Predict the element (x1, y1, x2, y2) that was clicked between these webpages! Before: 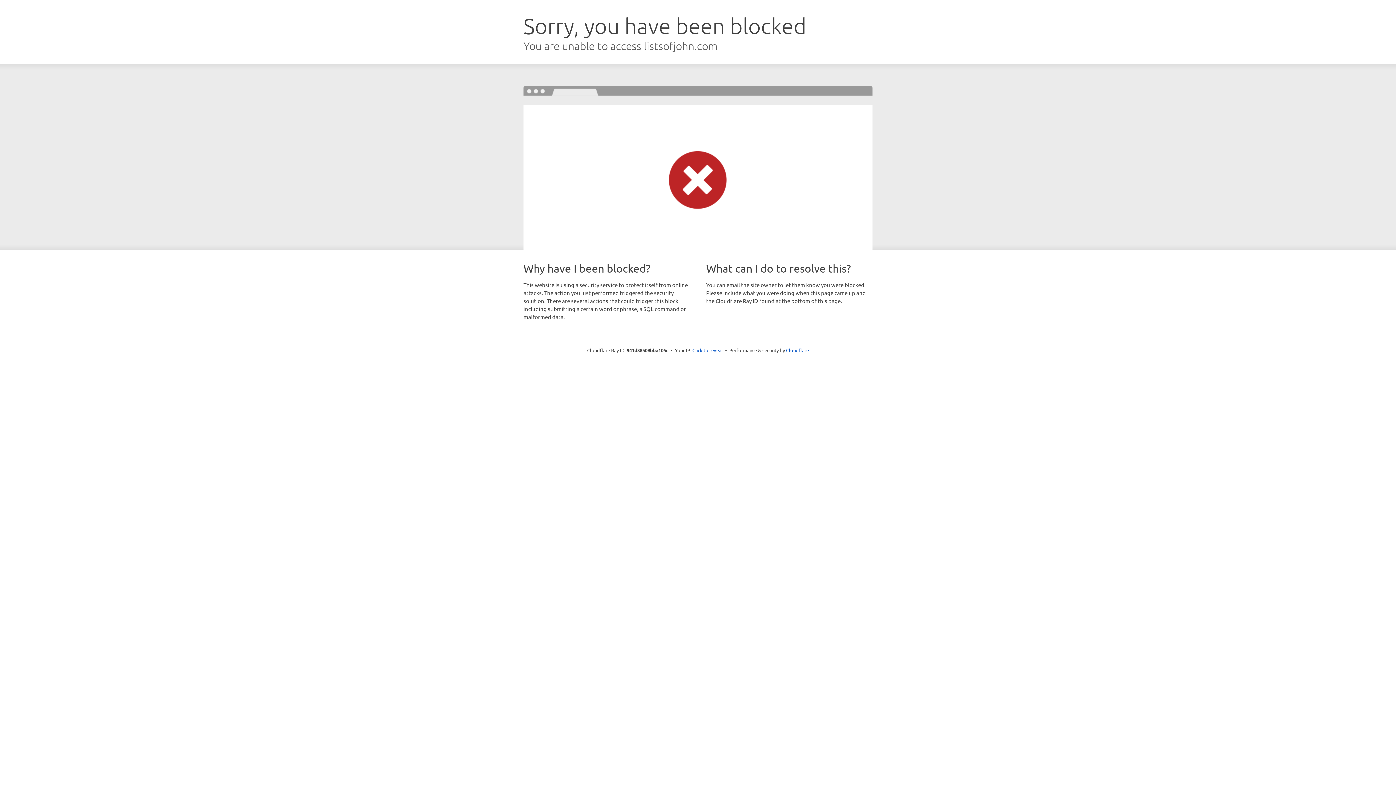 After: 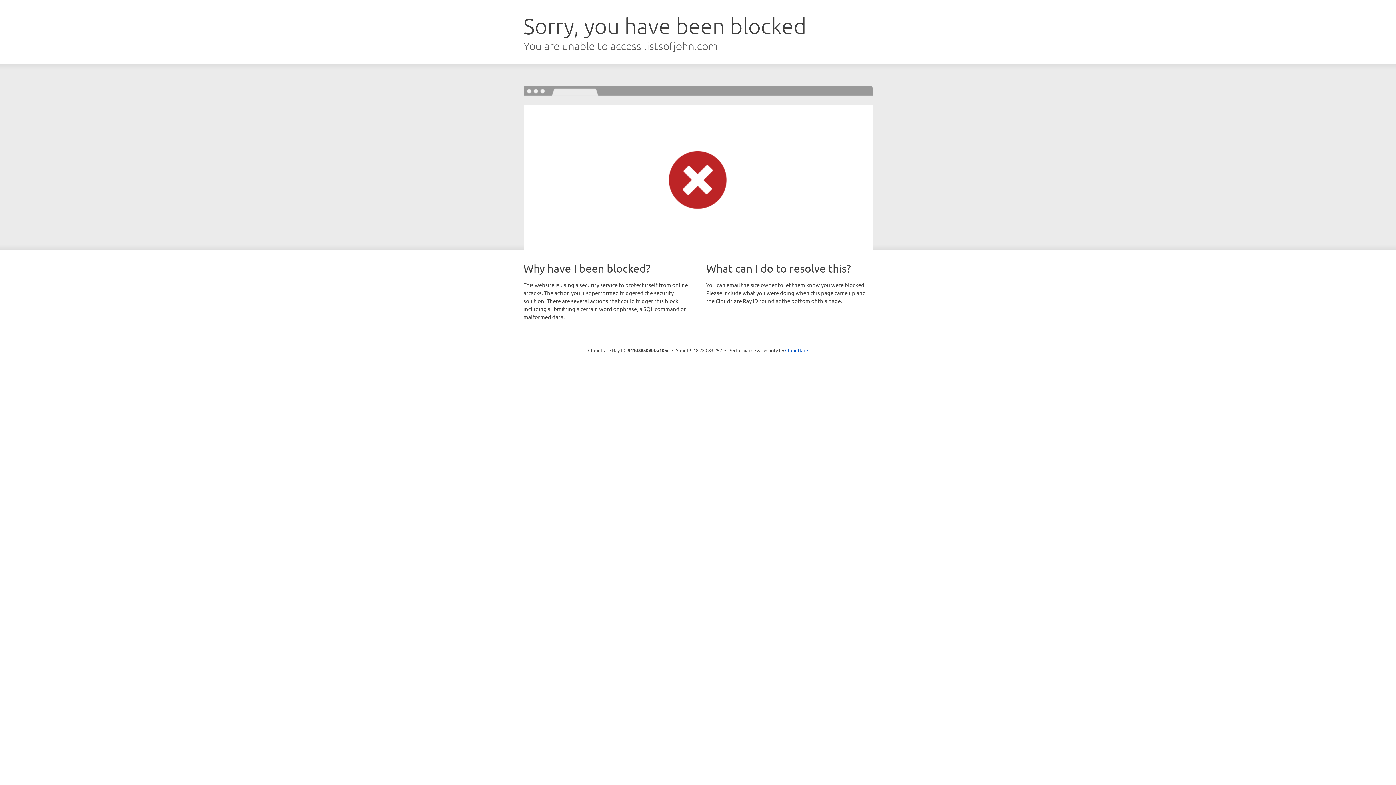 Action: bbox: (692, 346, 723, 353) label: Click to reveal